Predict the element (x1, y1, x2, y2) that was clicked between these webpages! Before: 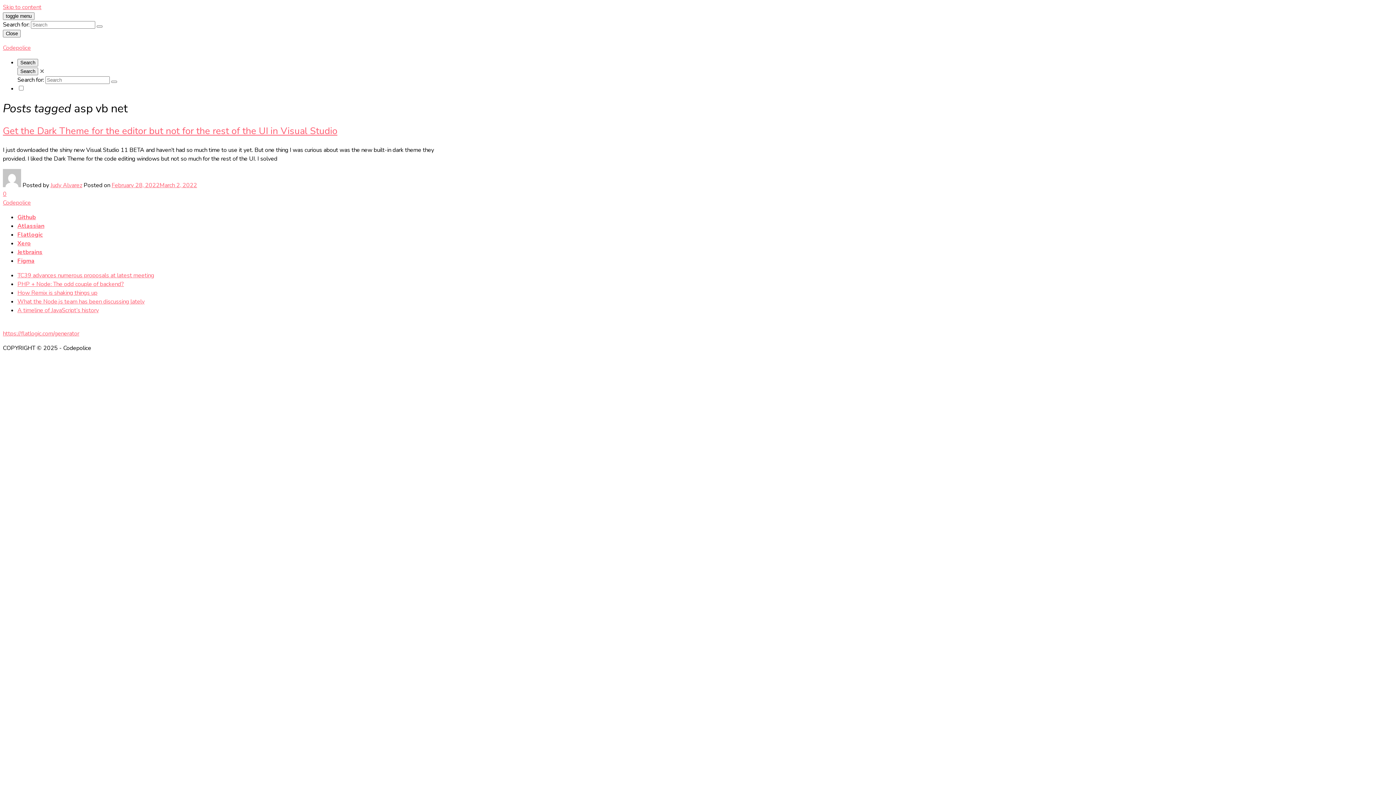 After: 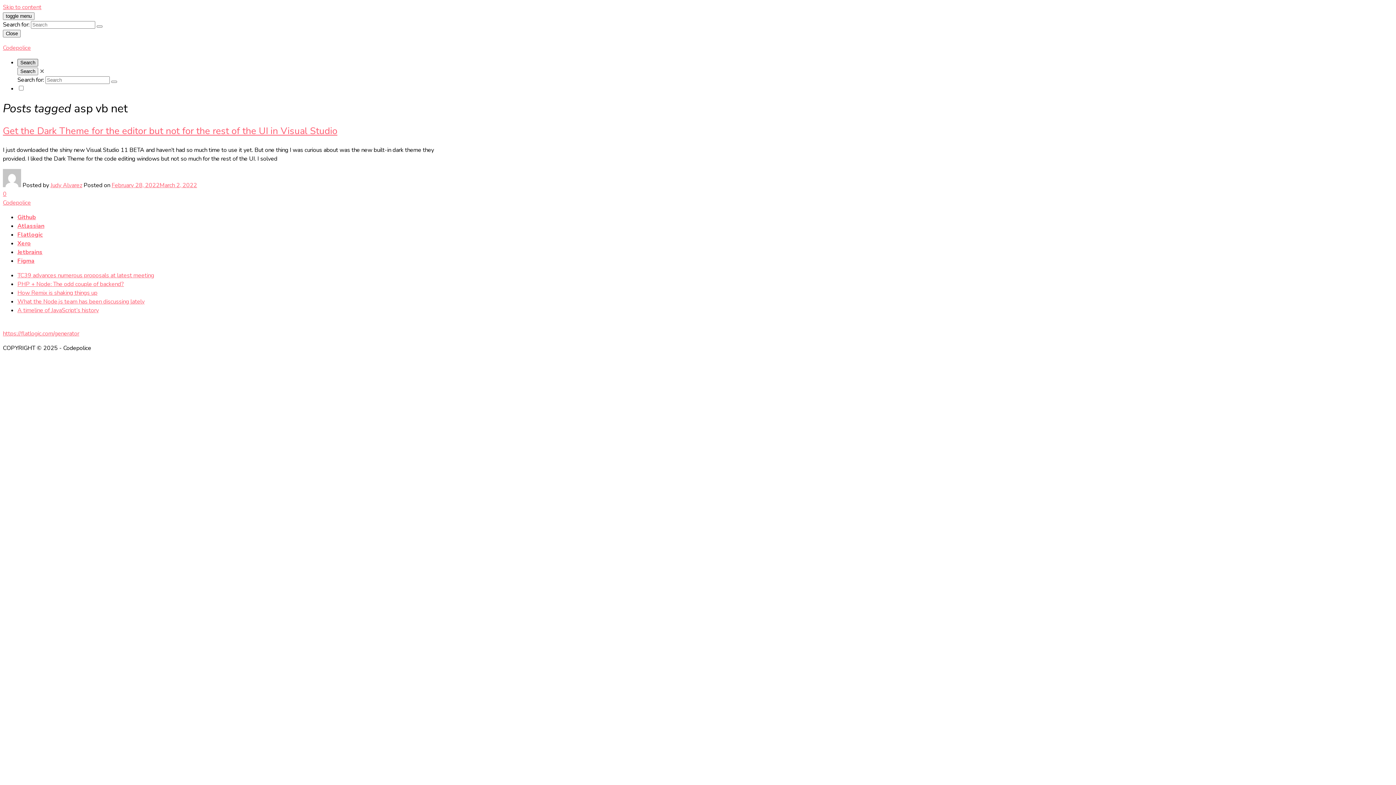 Action: bbox: (17, 58, 38, 66) label: Search